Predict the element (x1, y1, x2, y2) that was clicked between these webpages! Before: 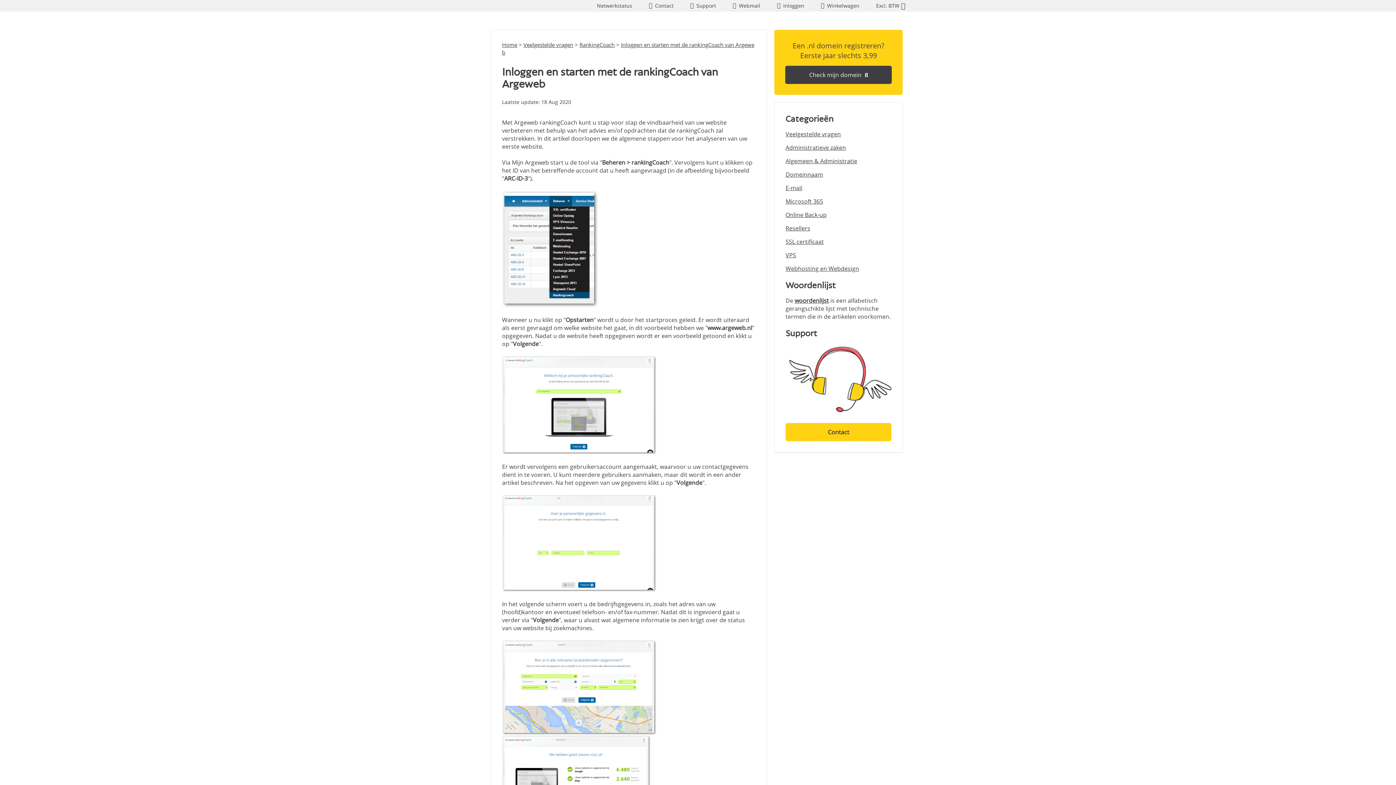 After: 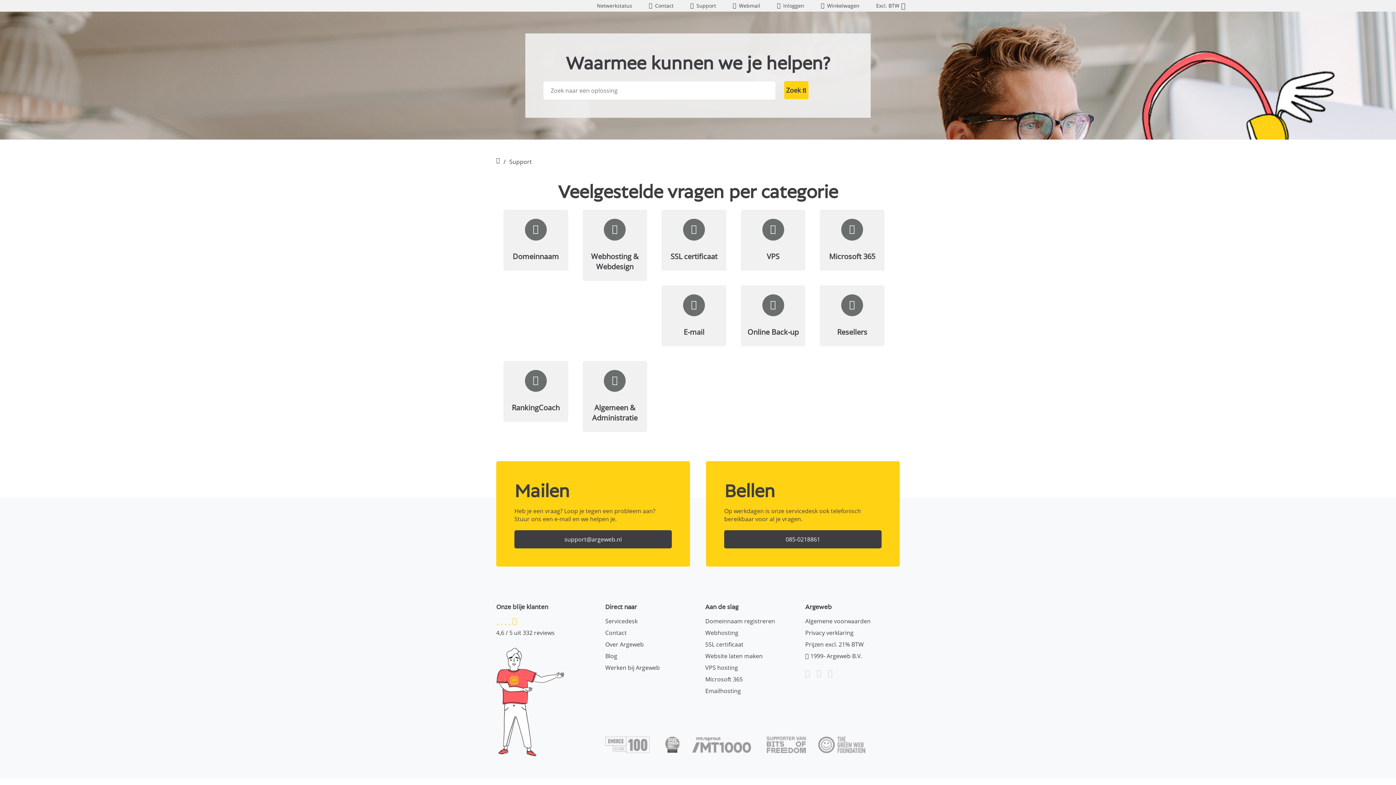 Action: bbox: (785, 130, 841, 138) label: Veelgestelde vragen